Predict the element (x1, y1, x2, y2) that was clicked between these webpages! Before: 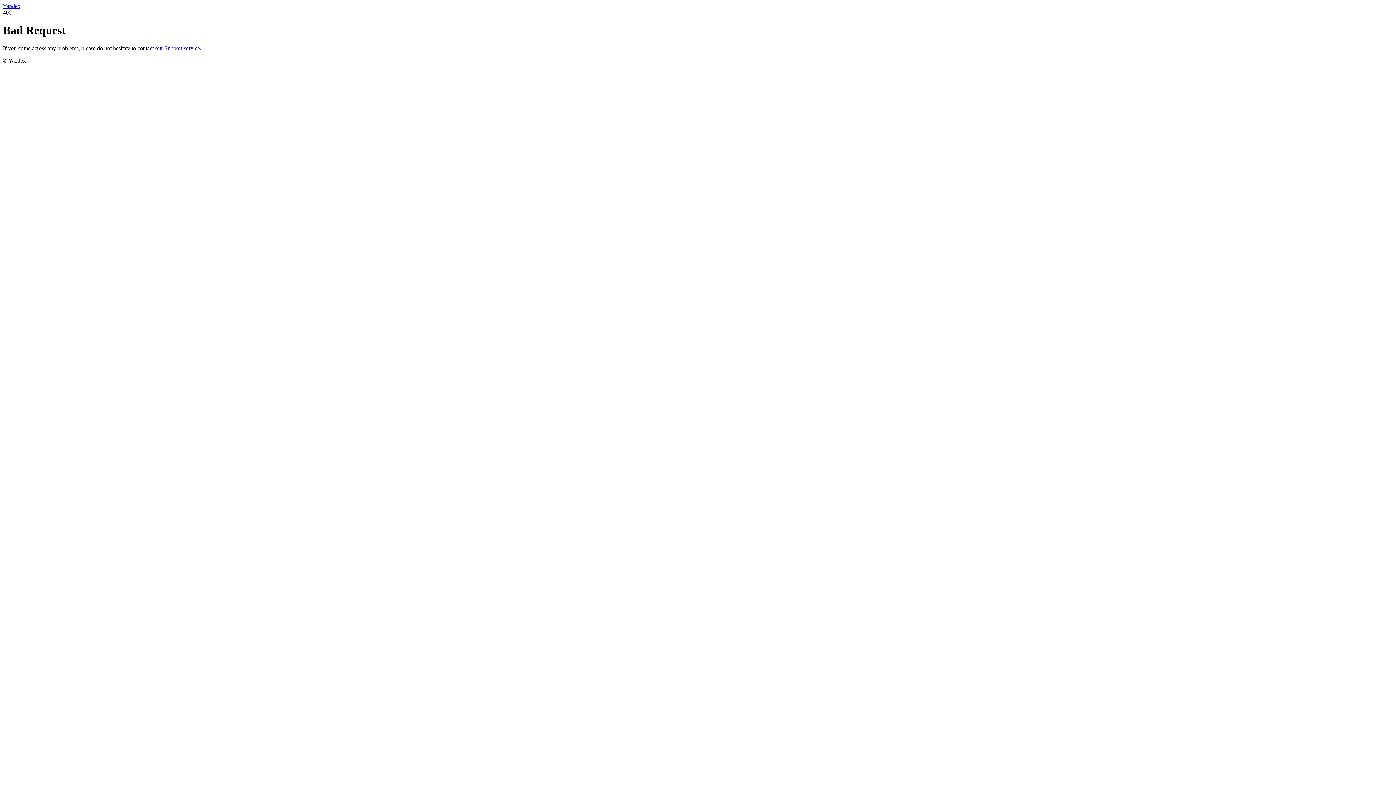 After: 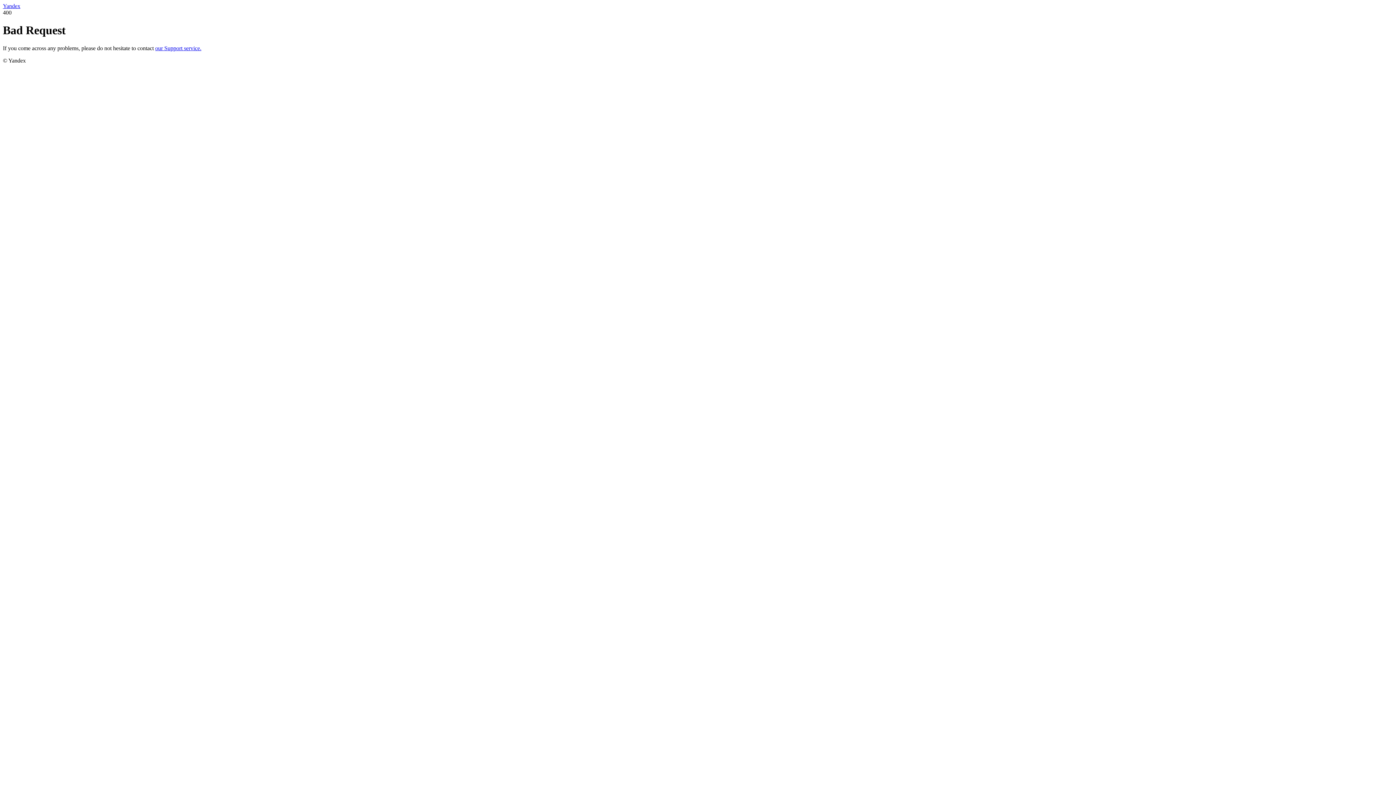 Action: bbox: (2, 2, 20, 9) label: Yandex